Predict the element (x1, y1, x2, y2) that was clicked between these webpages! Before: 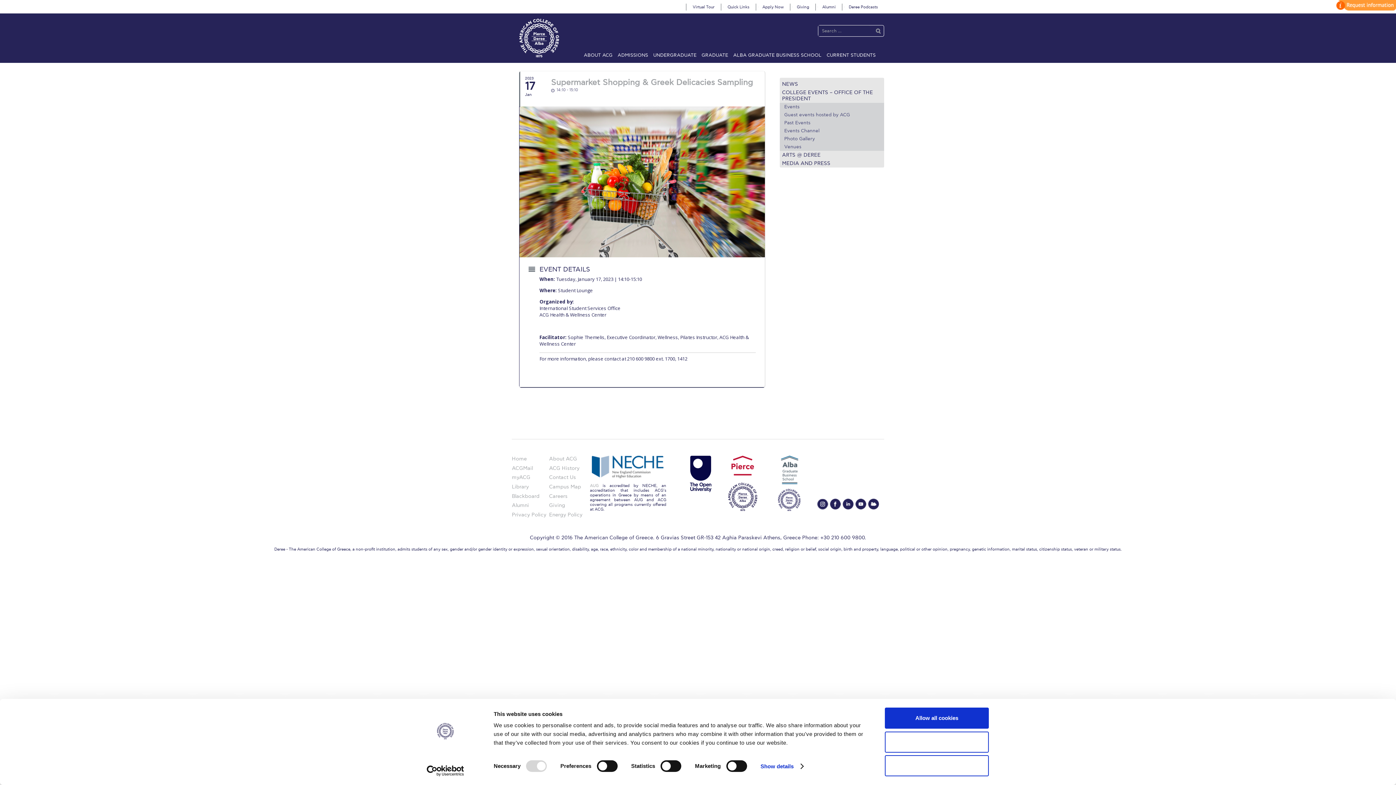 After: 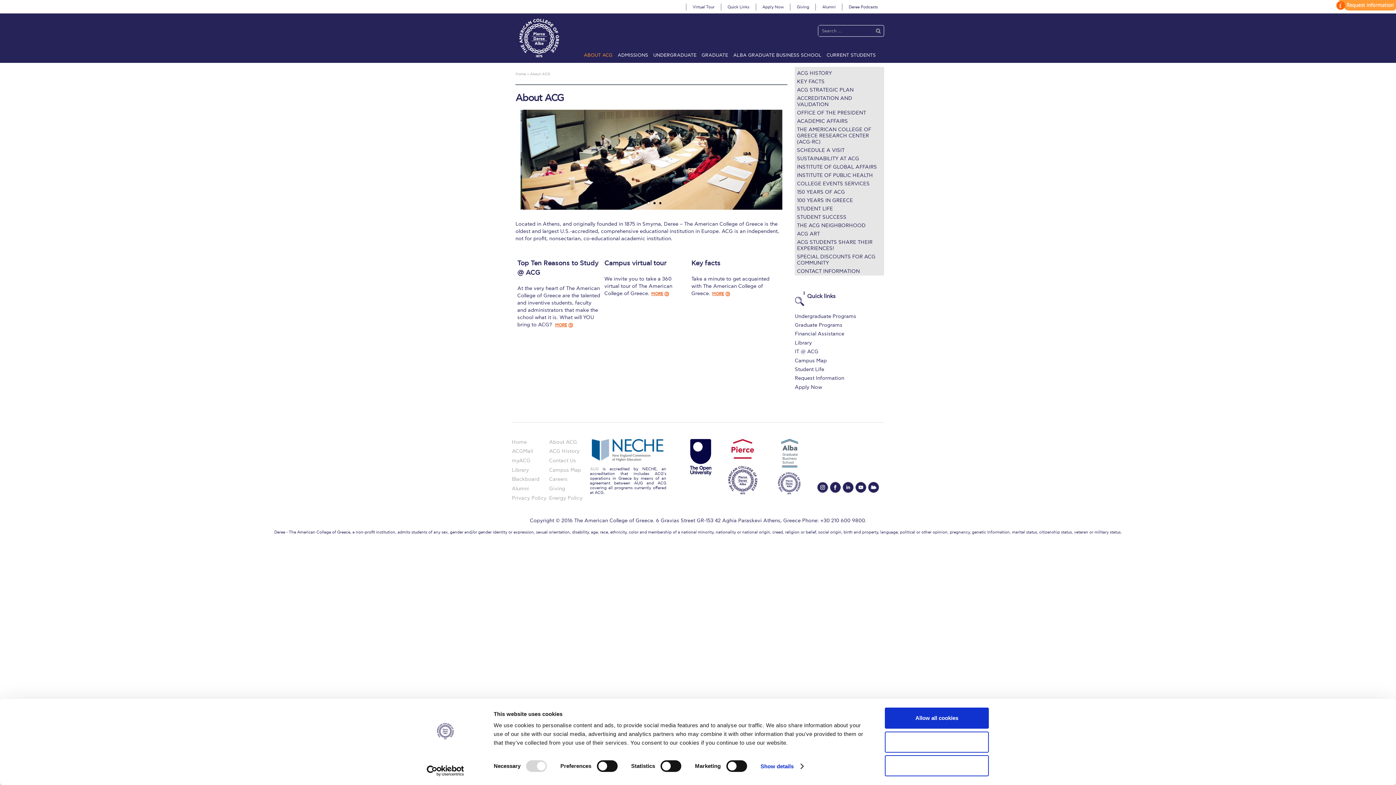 Action: bbox: (549, 456, 586, 462) label: About ACG